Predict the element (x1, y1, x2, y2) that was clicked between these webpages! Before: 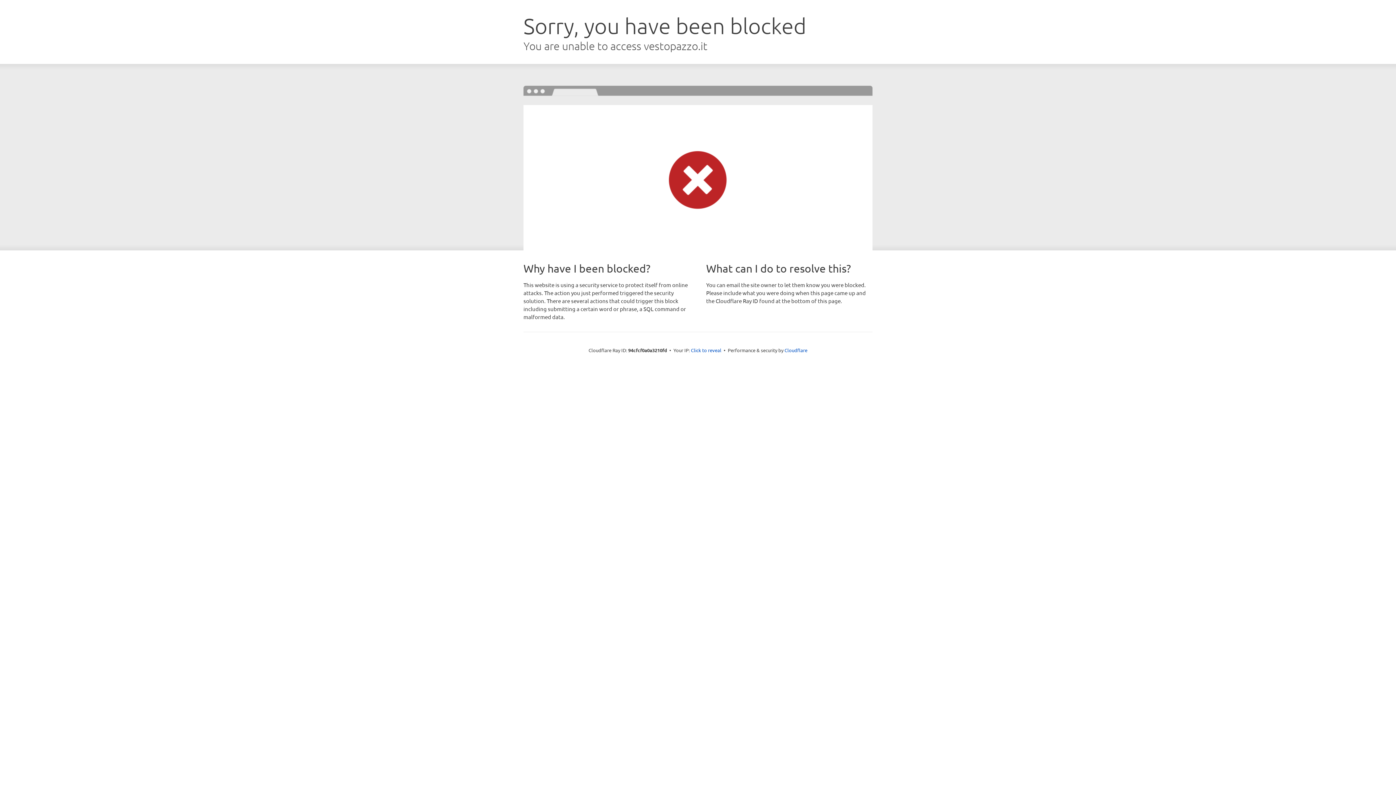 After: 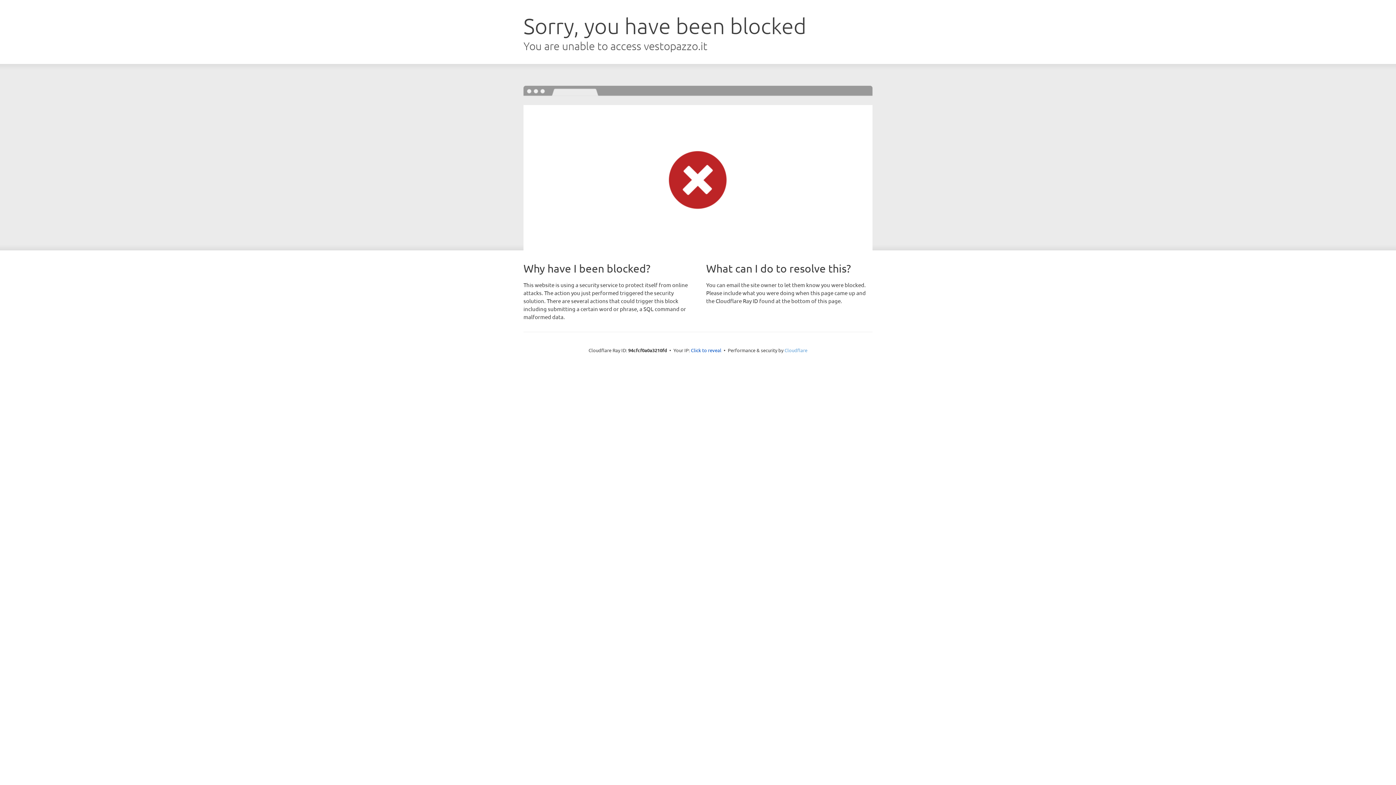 Action: bbox: (784, 347, 807, 353) label: Cloudflare